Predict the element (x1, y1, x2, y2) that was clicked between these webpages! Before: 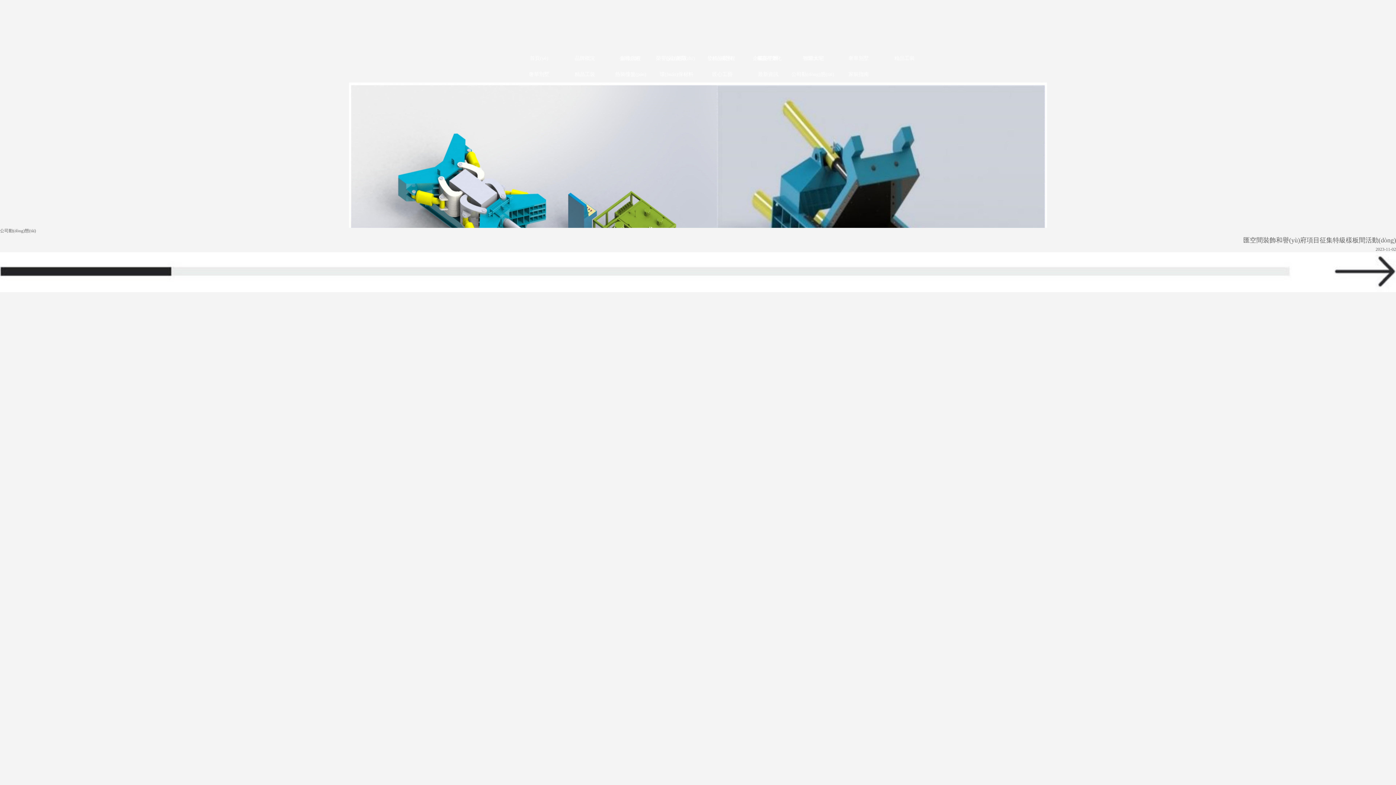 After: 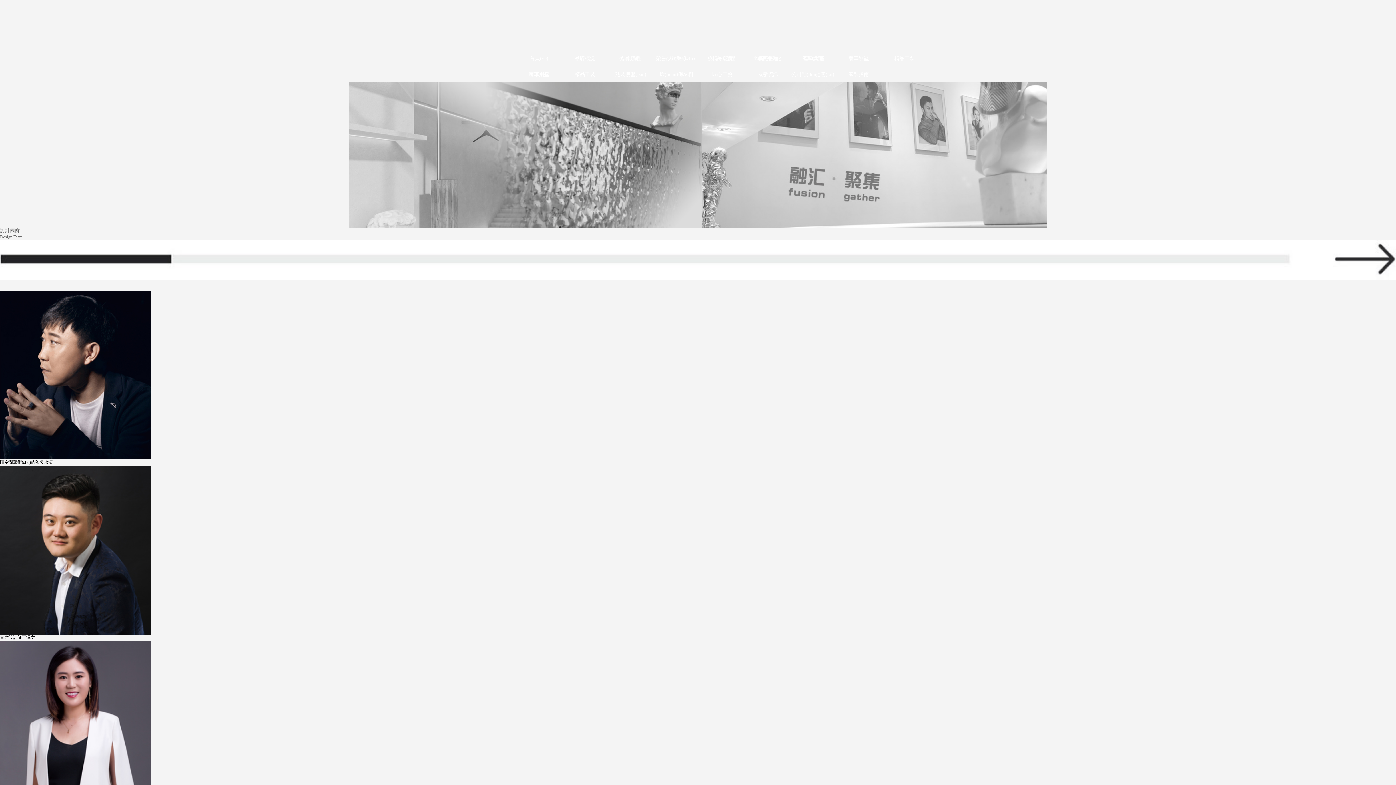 Action: label: 設計團隊 bbox: (654, 50, 698, 66)